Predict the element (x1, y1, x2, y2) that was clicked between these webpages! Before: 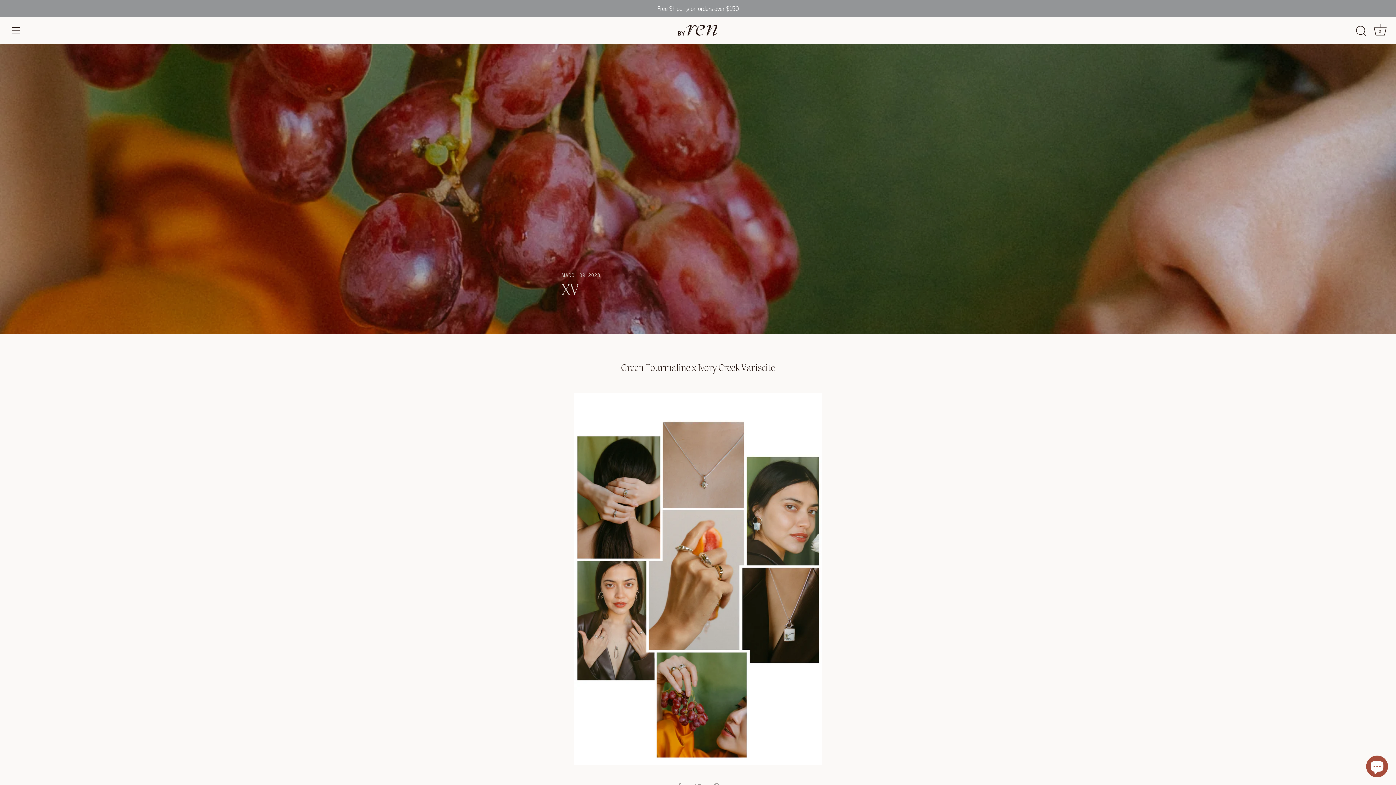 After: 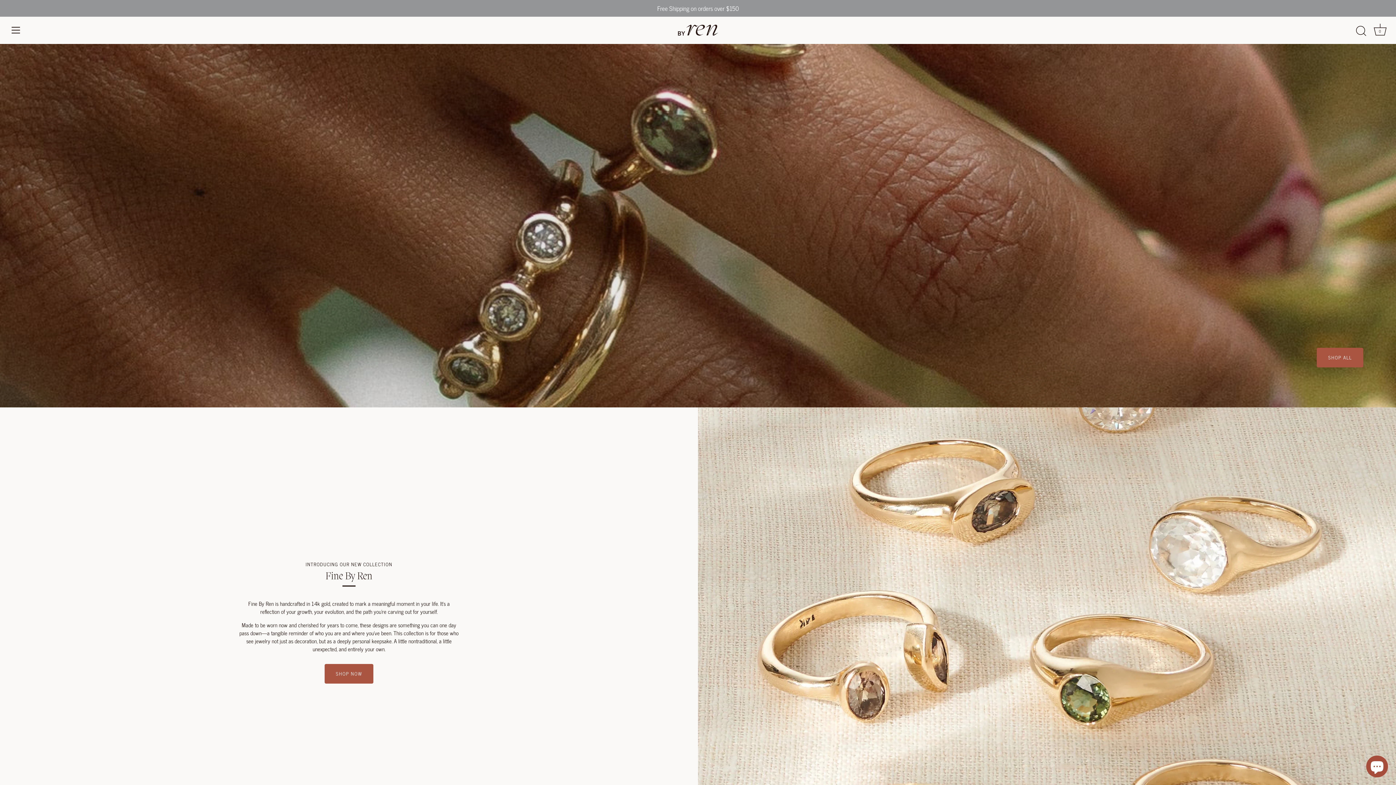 Action: bbox: (678, 24, 718, 35)